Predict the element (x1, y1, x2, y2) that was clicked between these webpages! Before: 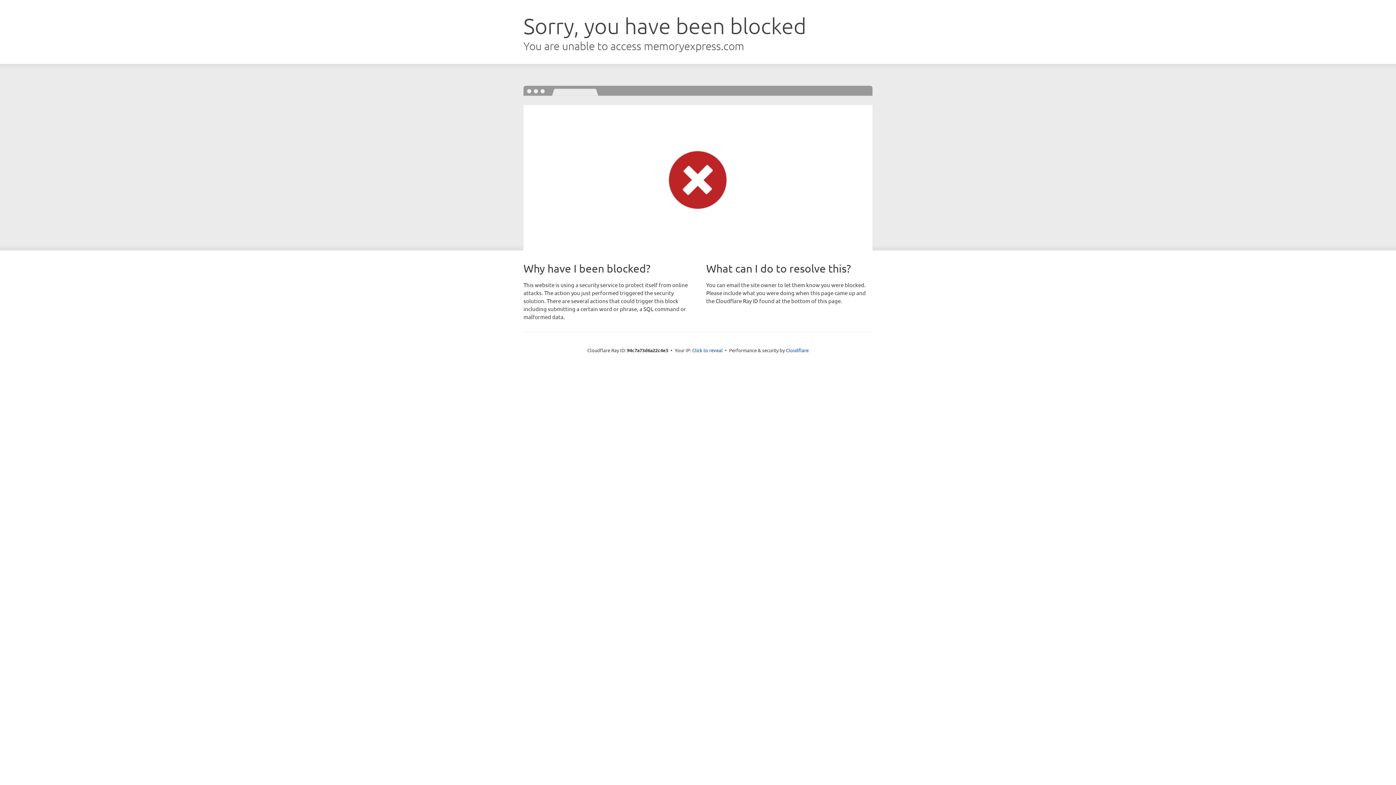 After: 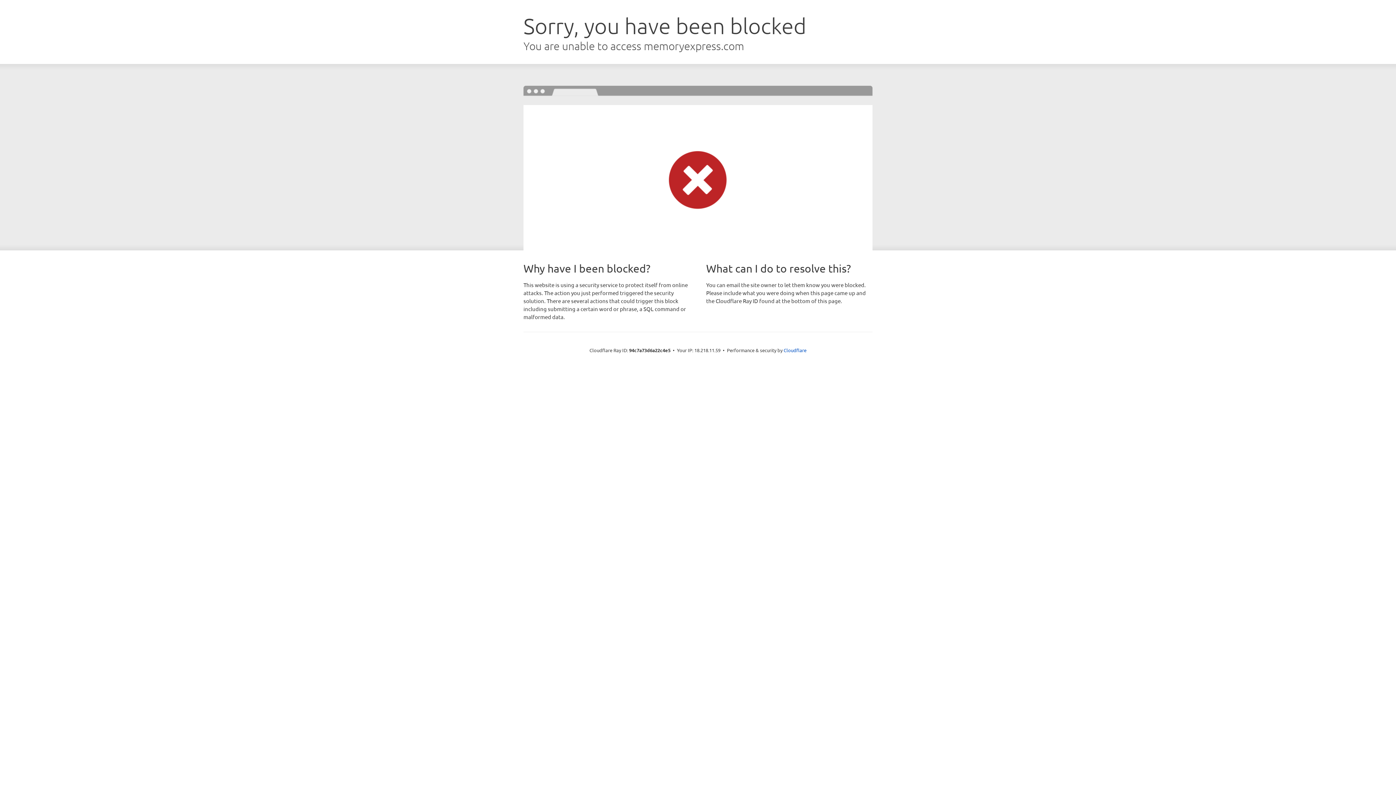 Action: bbox: (692, 346, 722, 353) label: Click to reveal